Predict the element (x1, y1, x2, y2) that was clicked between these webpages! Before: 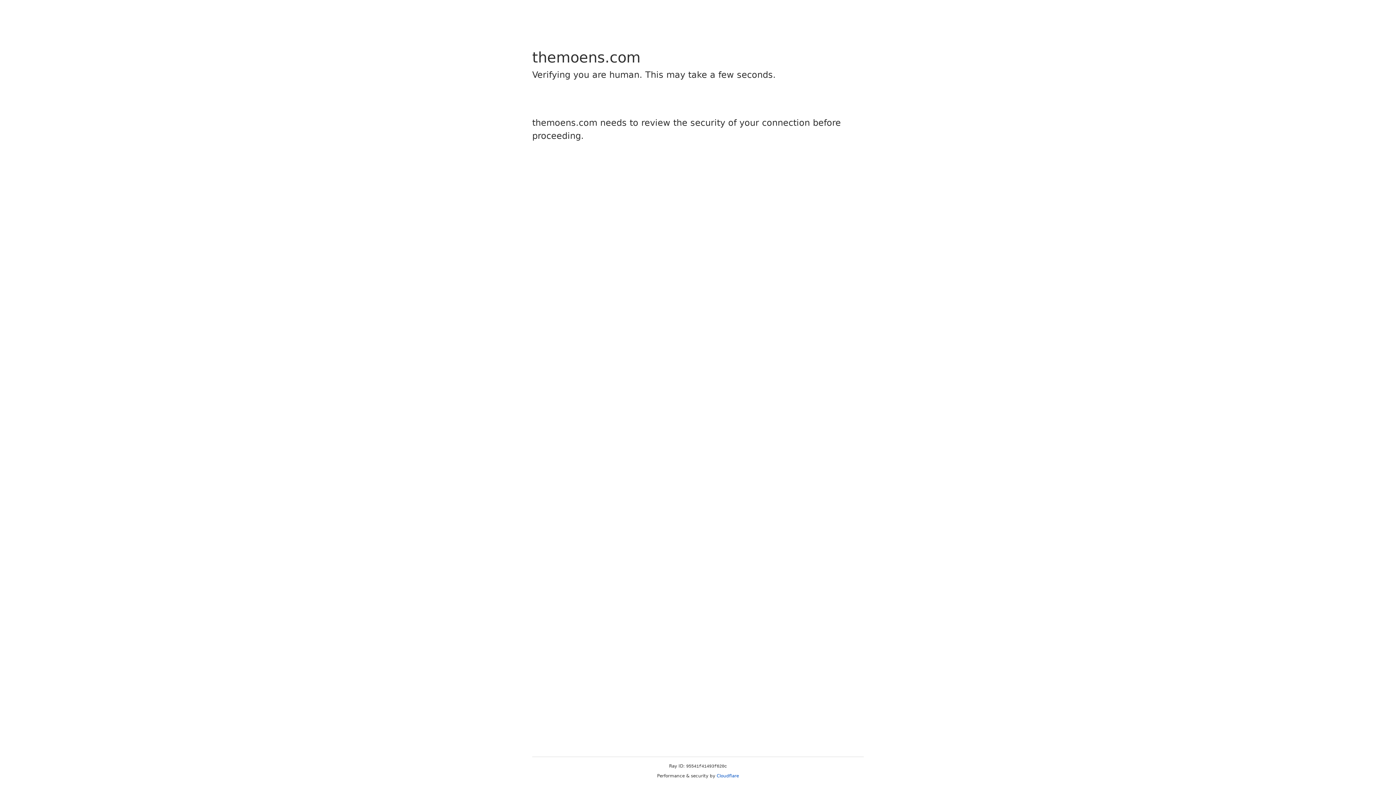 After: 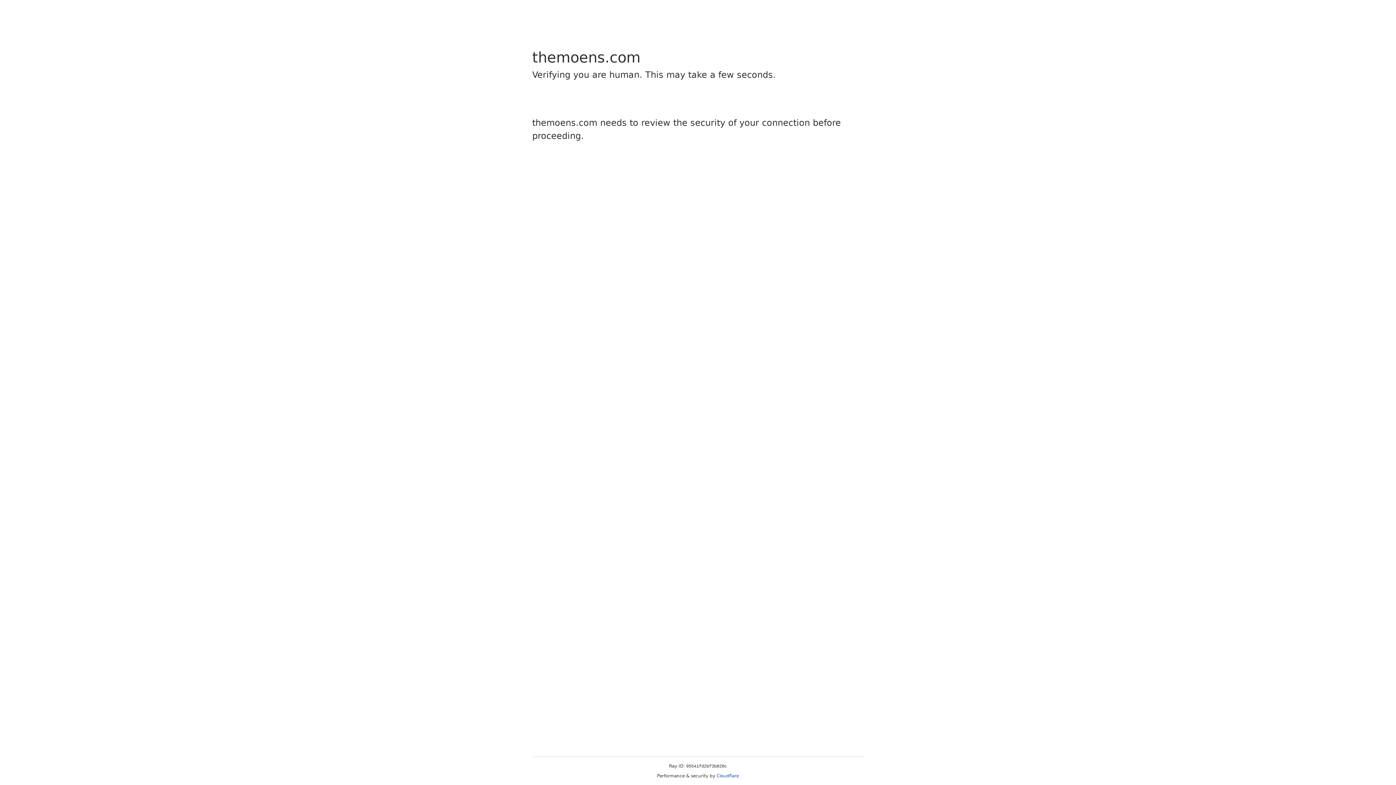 Action: label: Cloudflare bbox: (716, 773, 739, 778)